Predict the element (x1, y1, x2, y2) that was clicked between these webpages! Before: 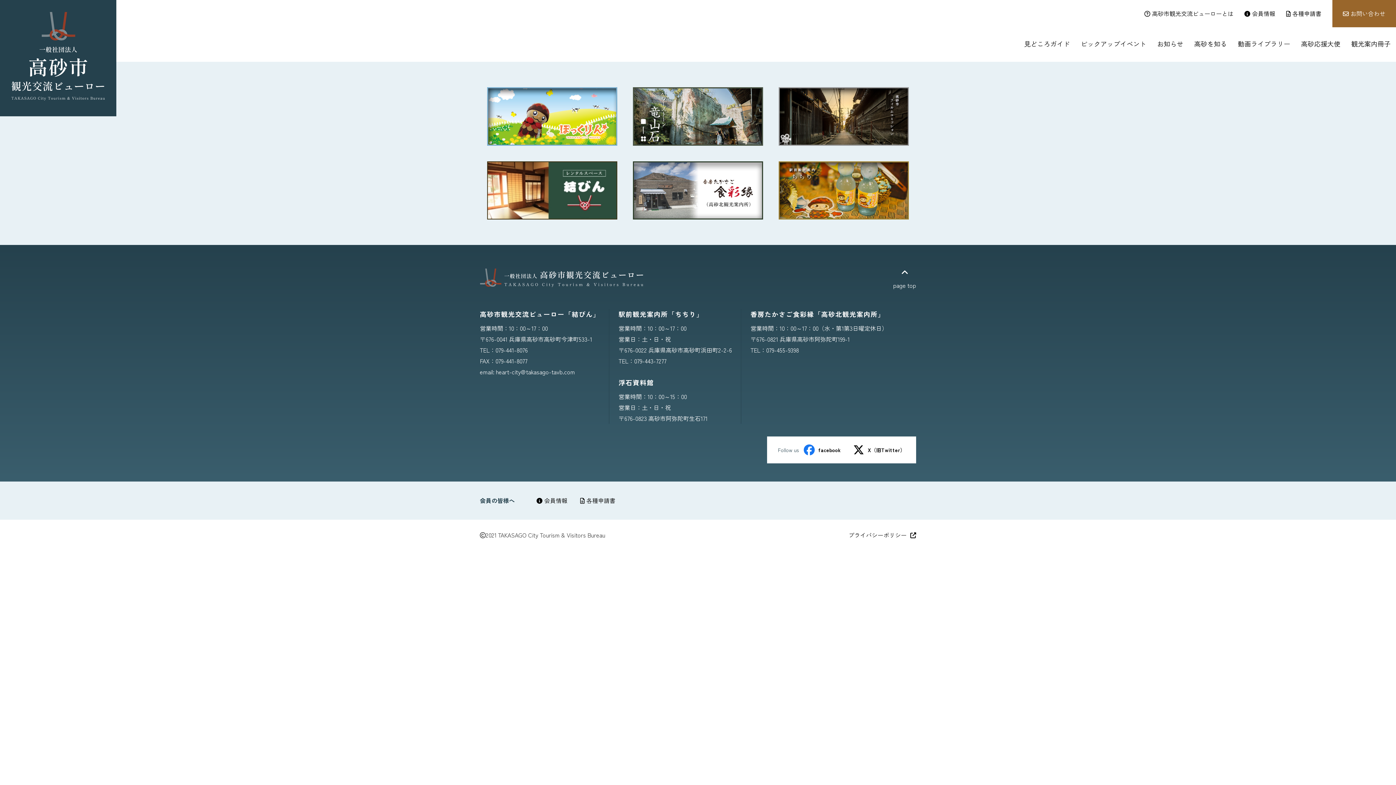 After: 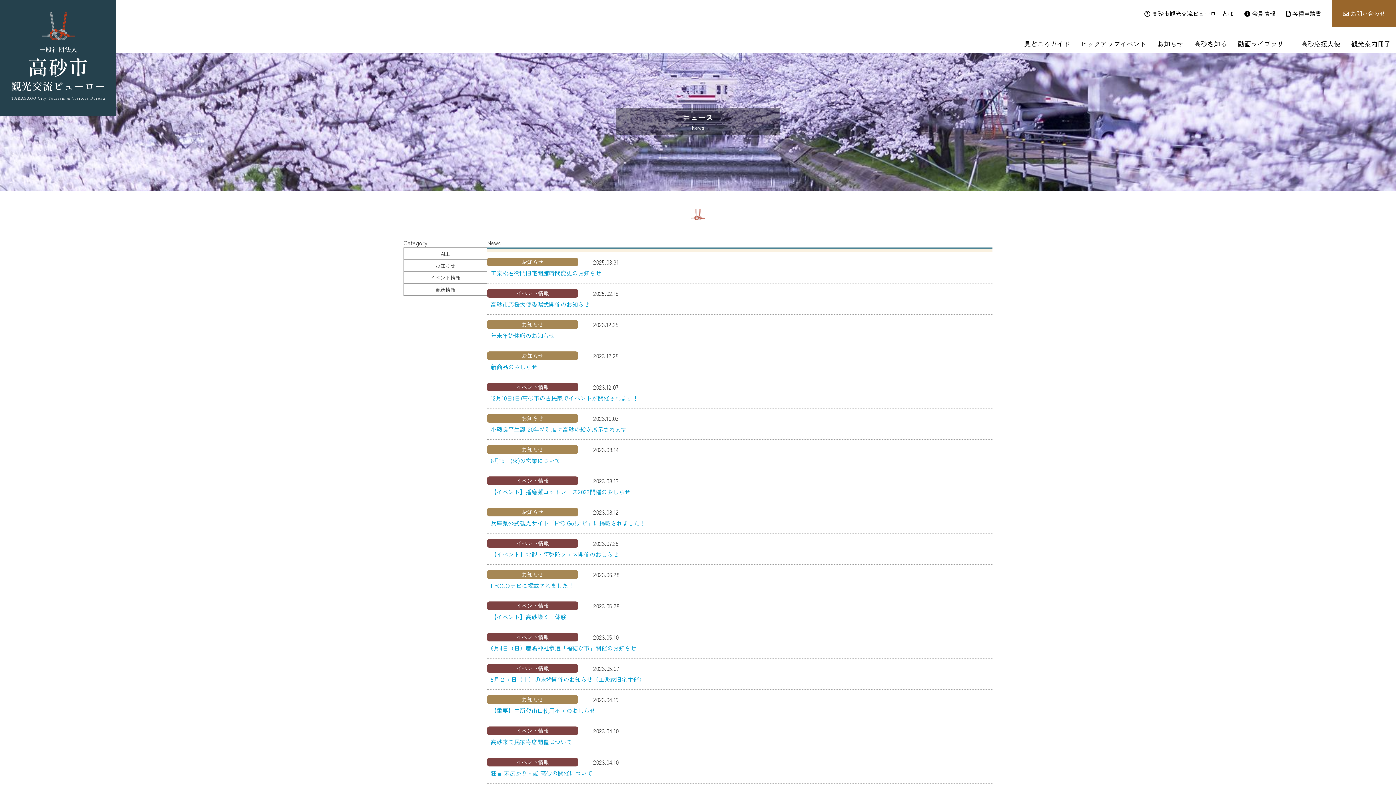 Action: bbox: (1152, 34, 1189, 52) label: お知らせ